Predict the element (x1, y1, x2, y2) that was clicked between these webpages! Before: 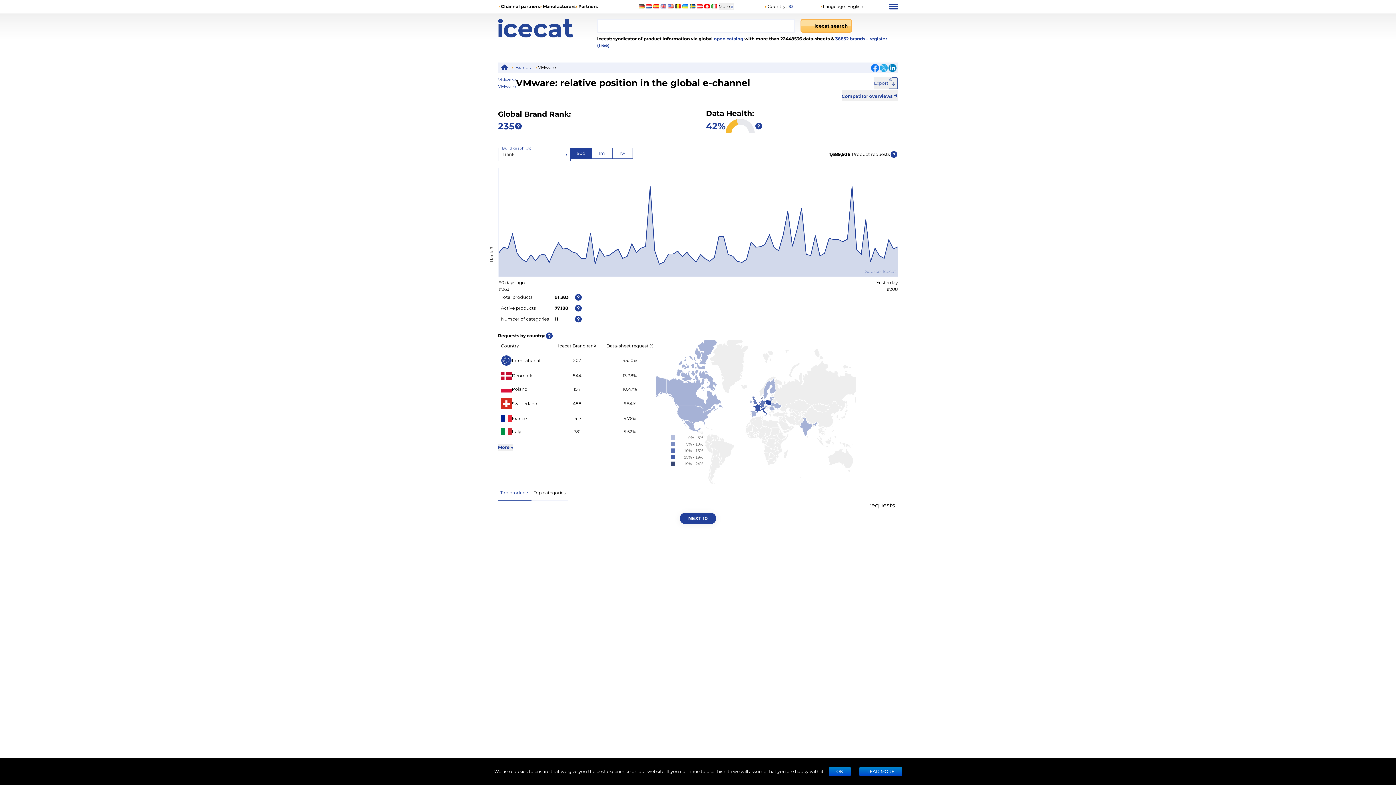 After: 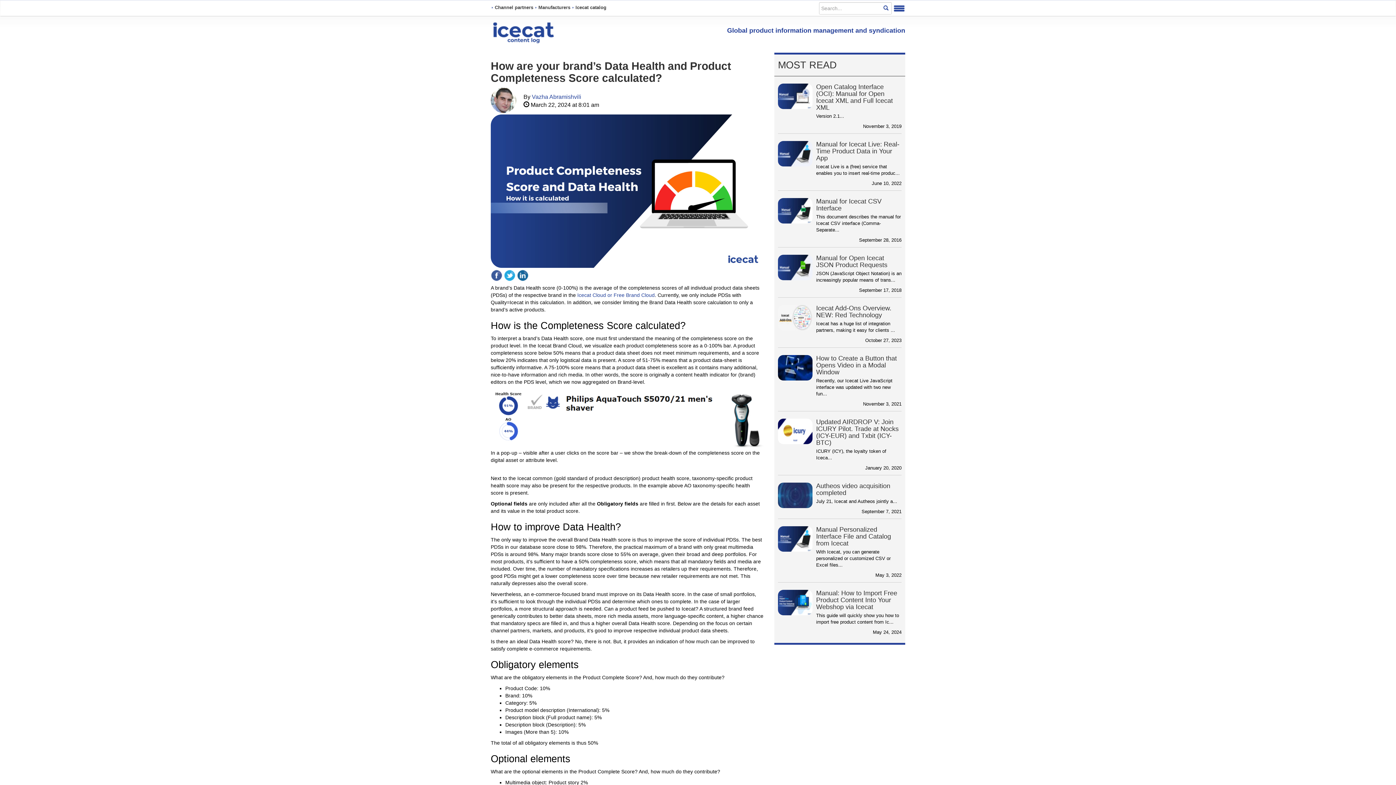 Action: bbox: (706, 119, 725, 132) label: 42%